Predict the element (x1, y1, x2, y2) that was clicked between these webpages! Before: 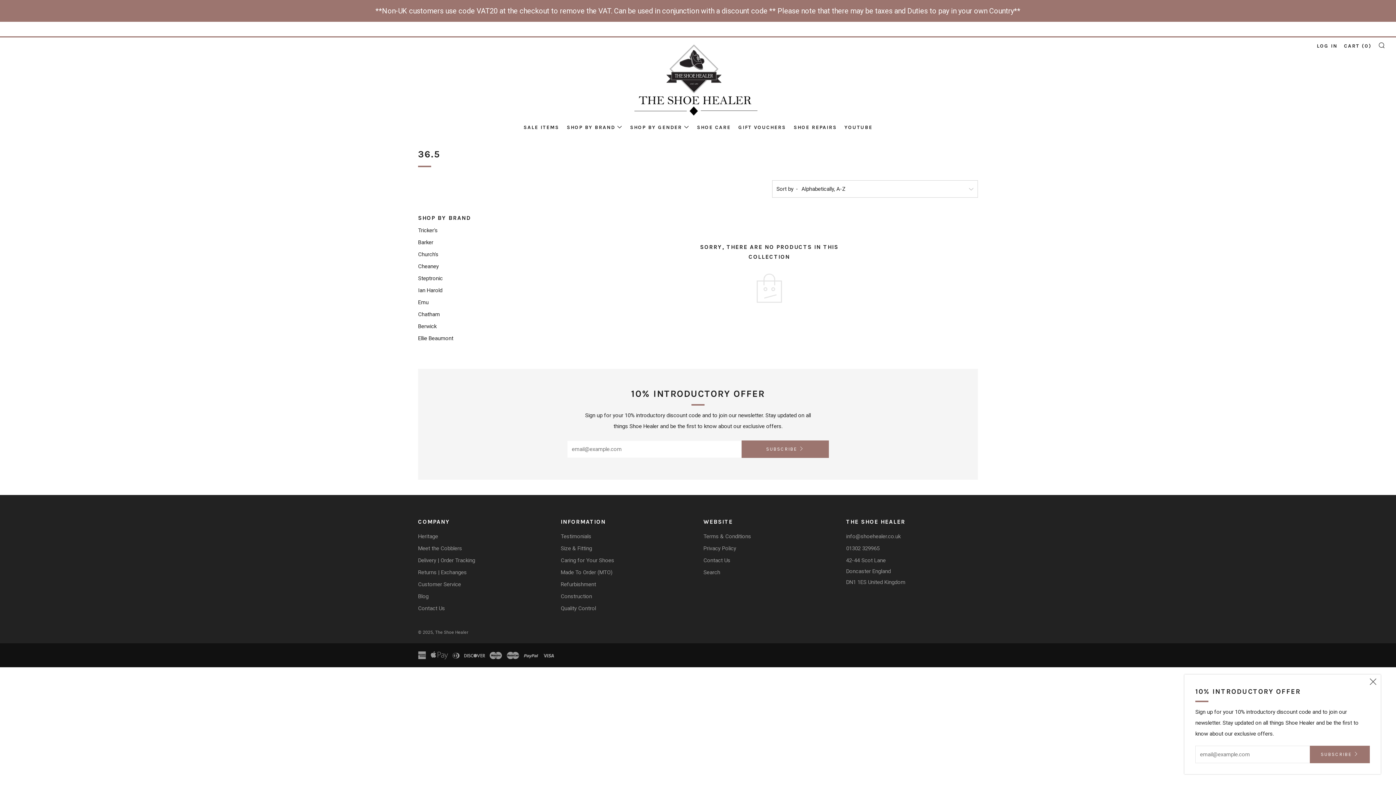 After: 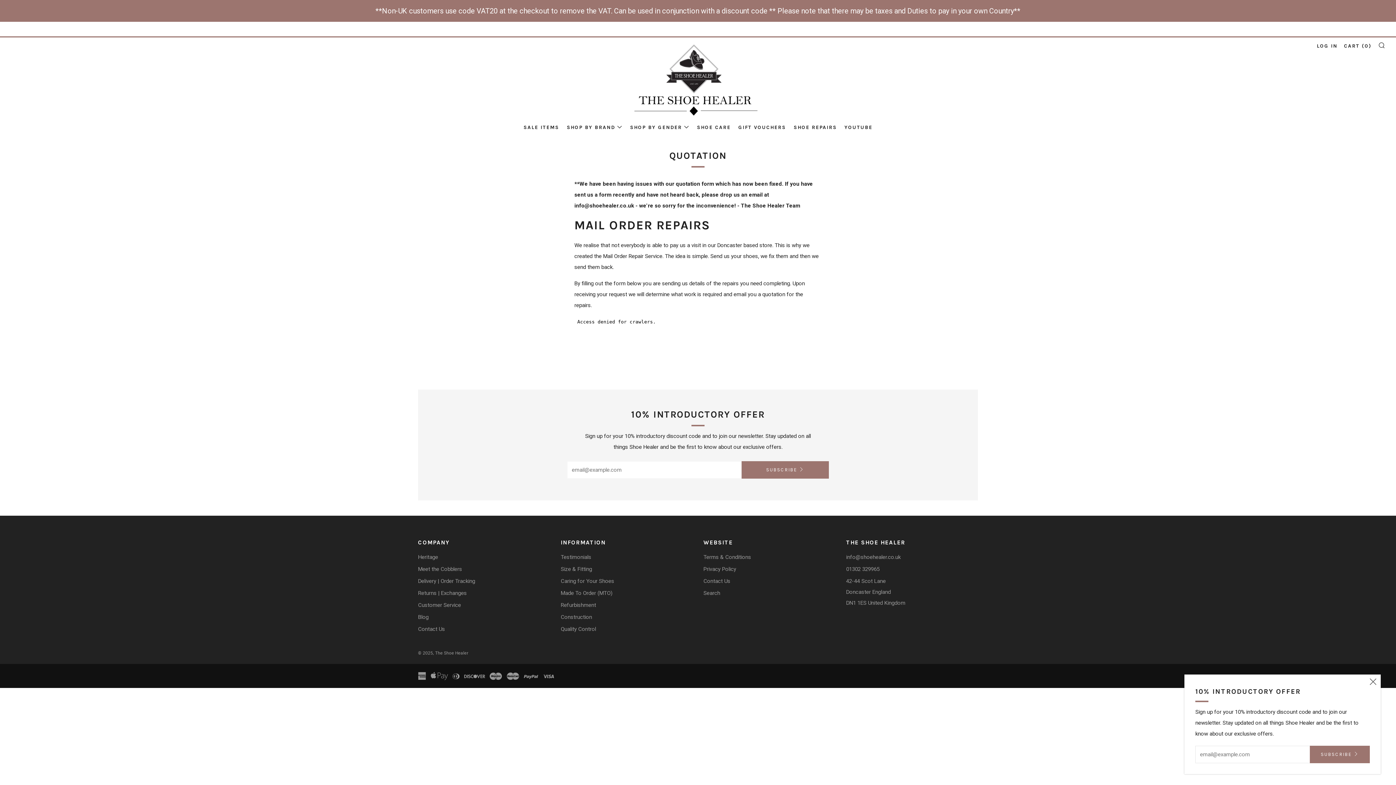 Action: label: Refurbishment bbox: (560, 581, 596, 588)